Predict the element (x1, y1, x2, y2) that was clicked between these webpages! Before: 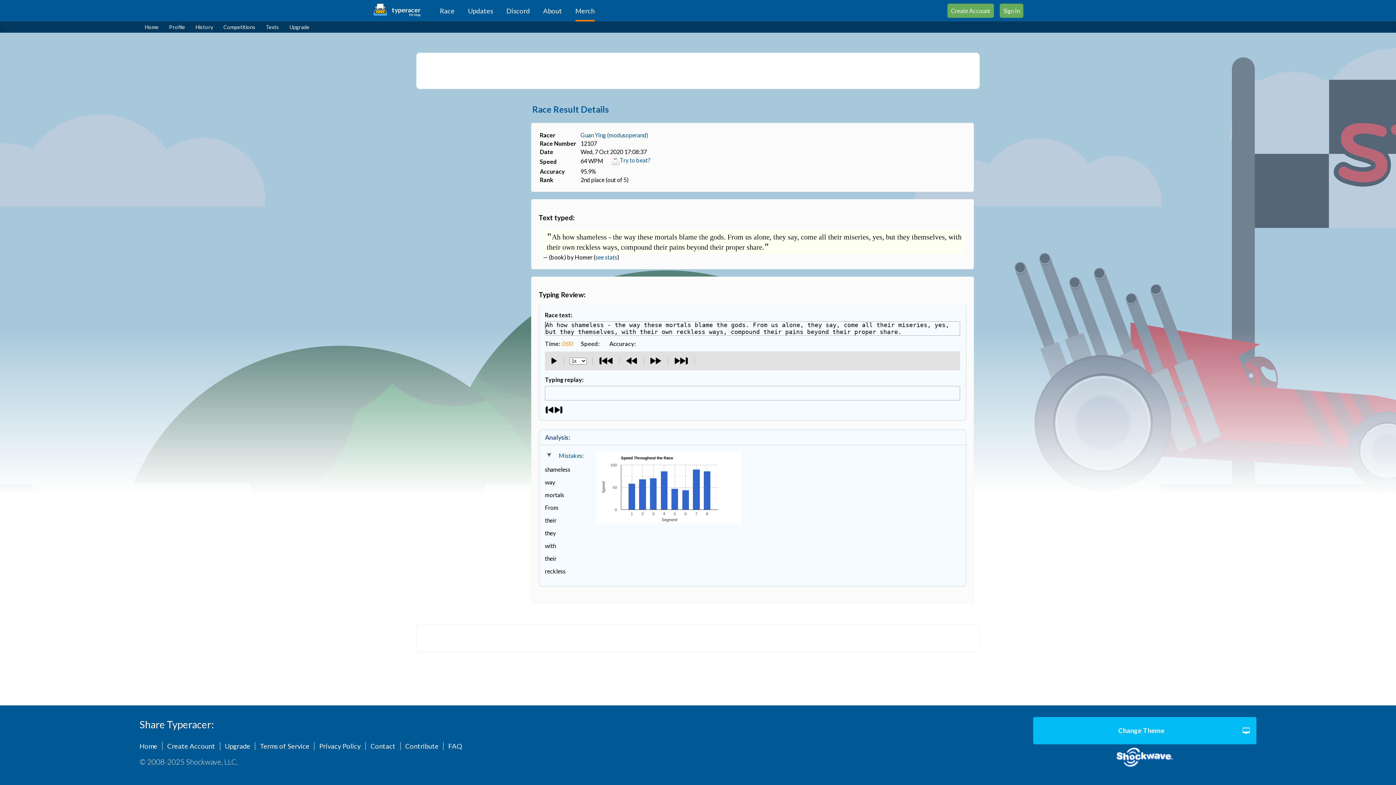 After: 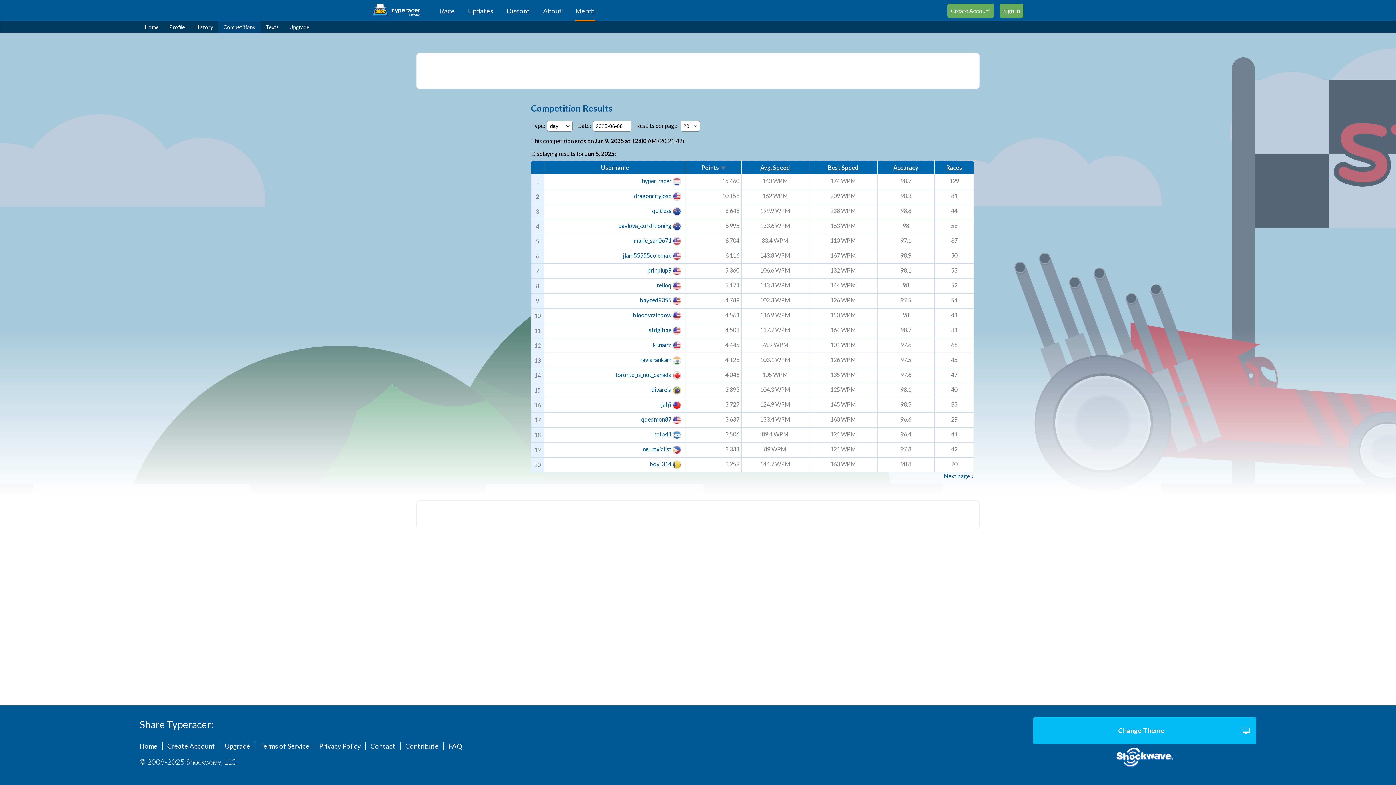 Action: bbox: (218, 21, 260, 32) label: Competitions